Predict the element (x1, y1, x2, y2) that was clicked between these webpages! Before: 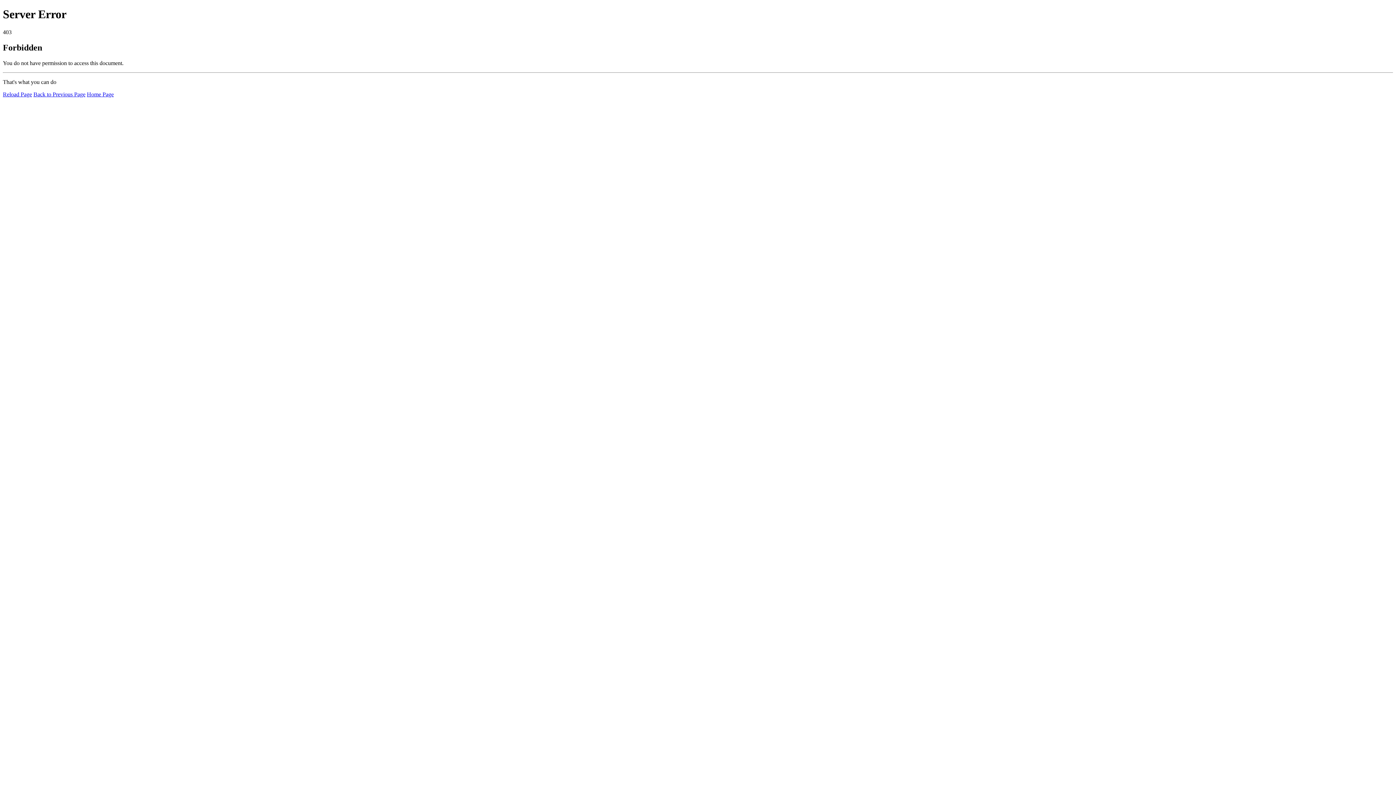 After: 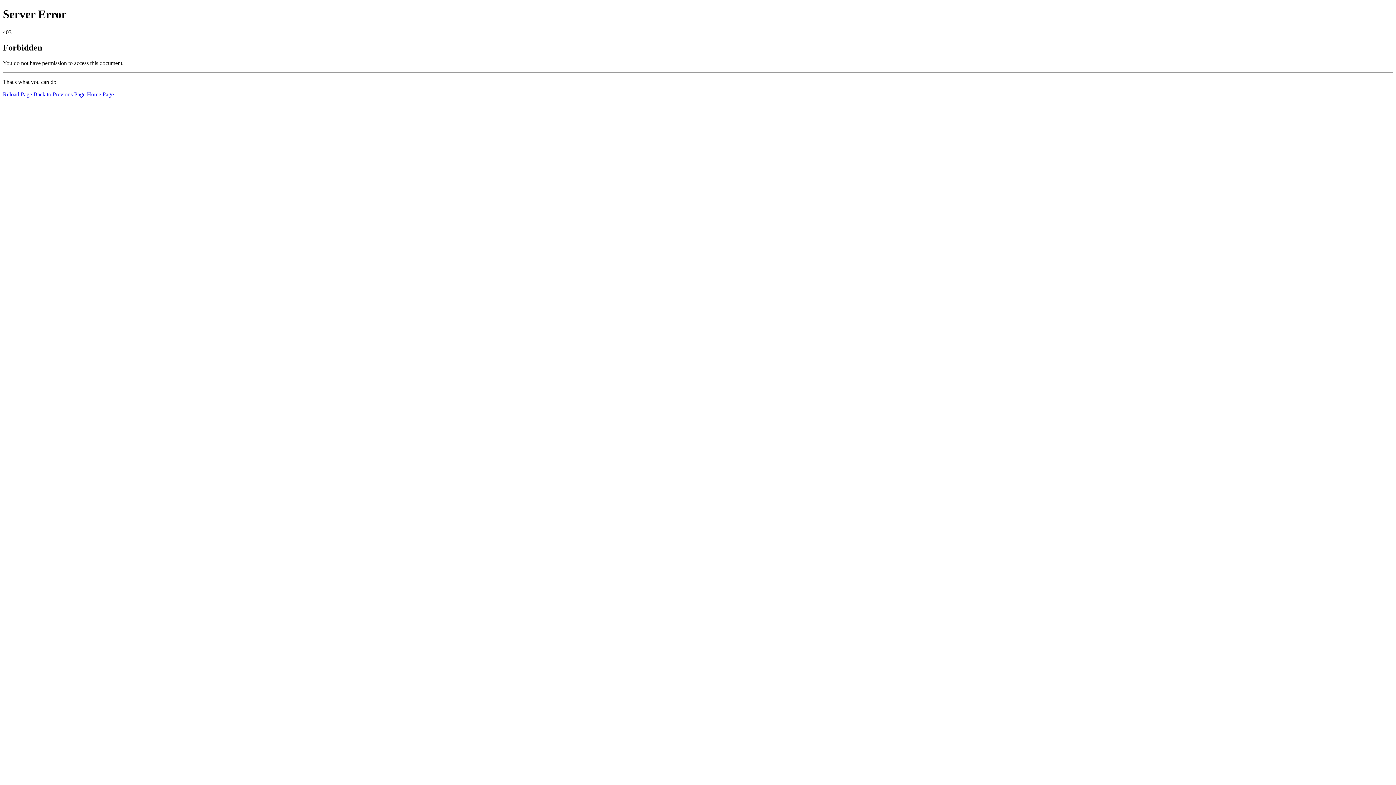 Action: label: Home Page bbox: (86, 91, 113, 97)